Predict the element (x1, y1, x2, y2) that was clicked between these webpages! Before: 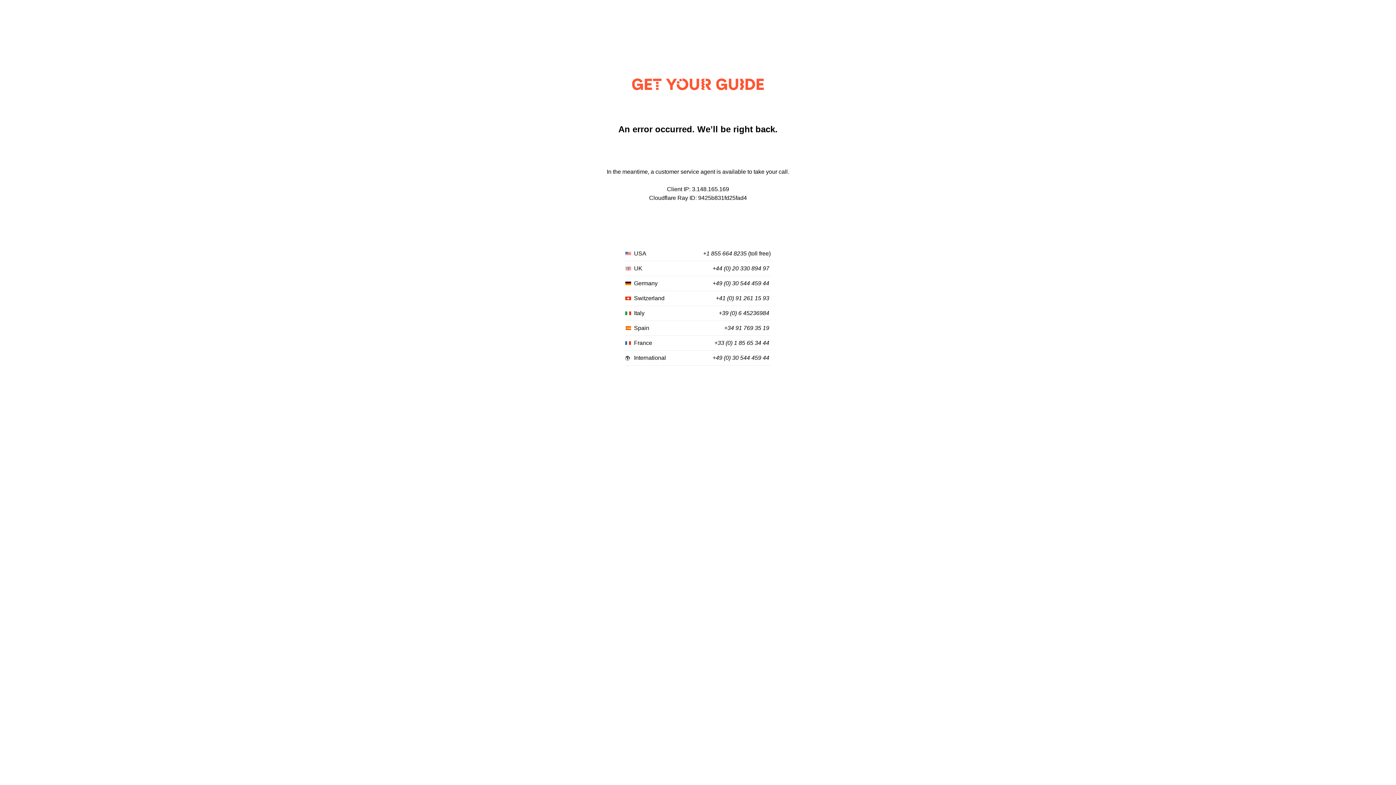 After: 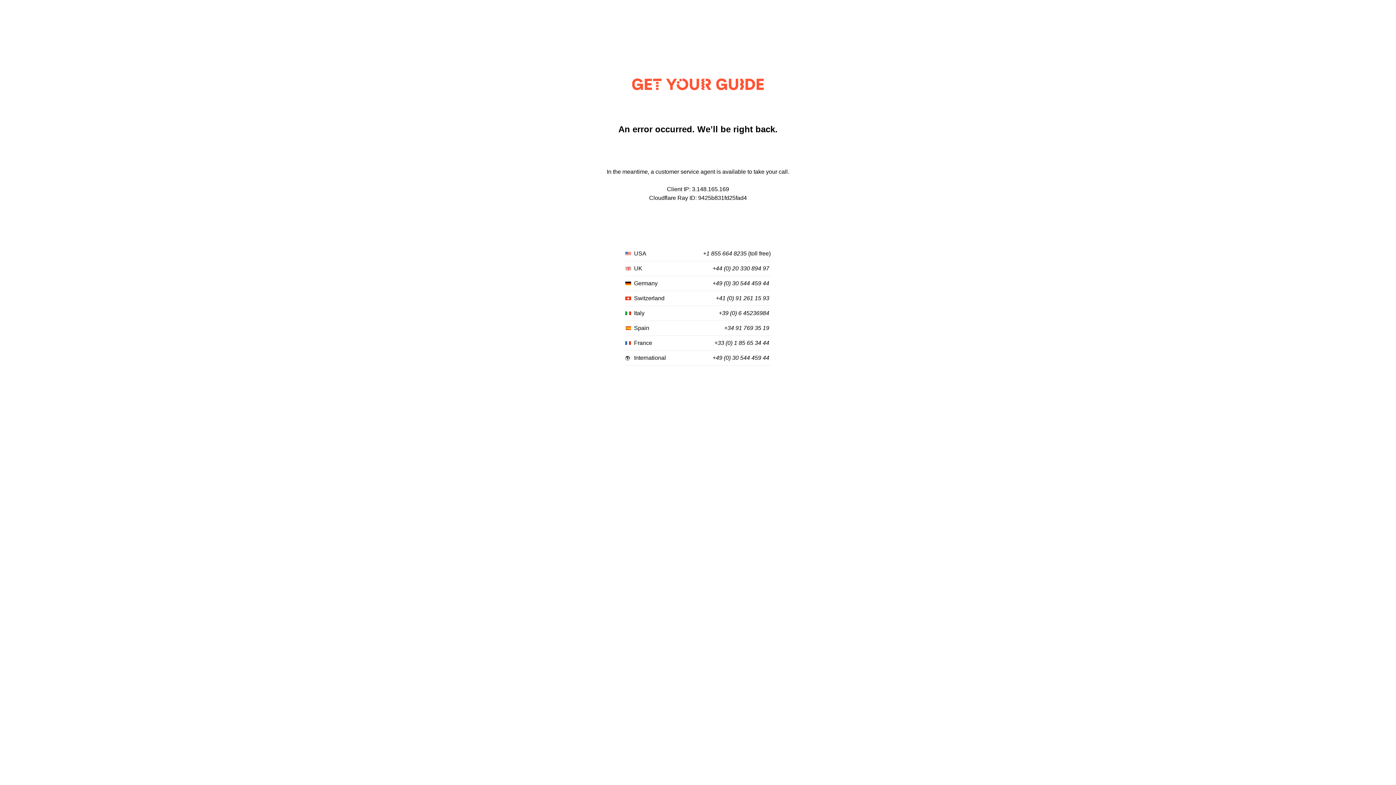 Action: label: +41 (0) 91 261 15 93 bbox: (716, 295, 769, 301)